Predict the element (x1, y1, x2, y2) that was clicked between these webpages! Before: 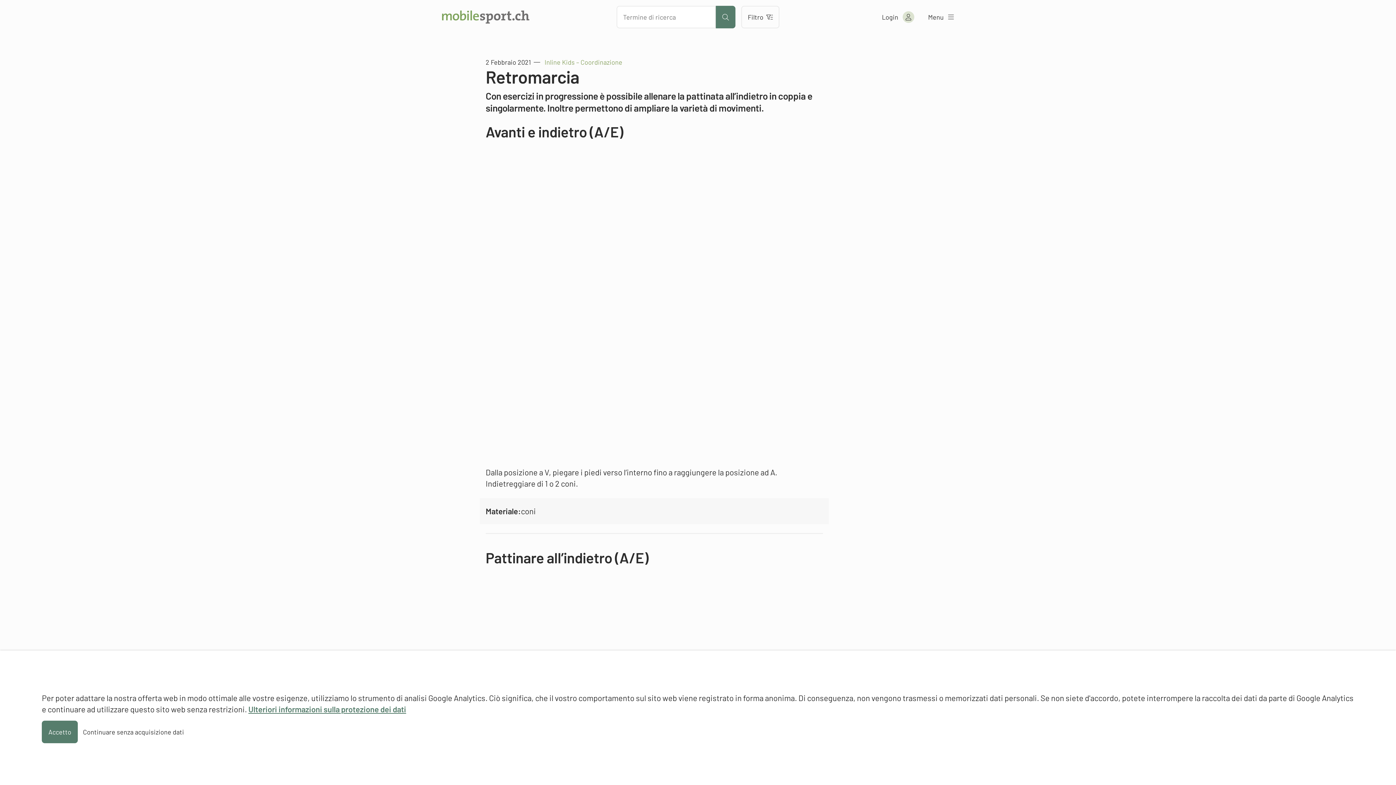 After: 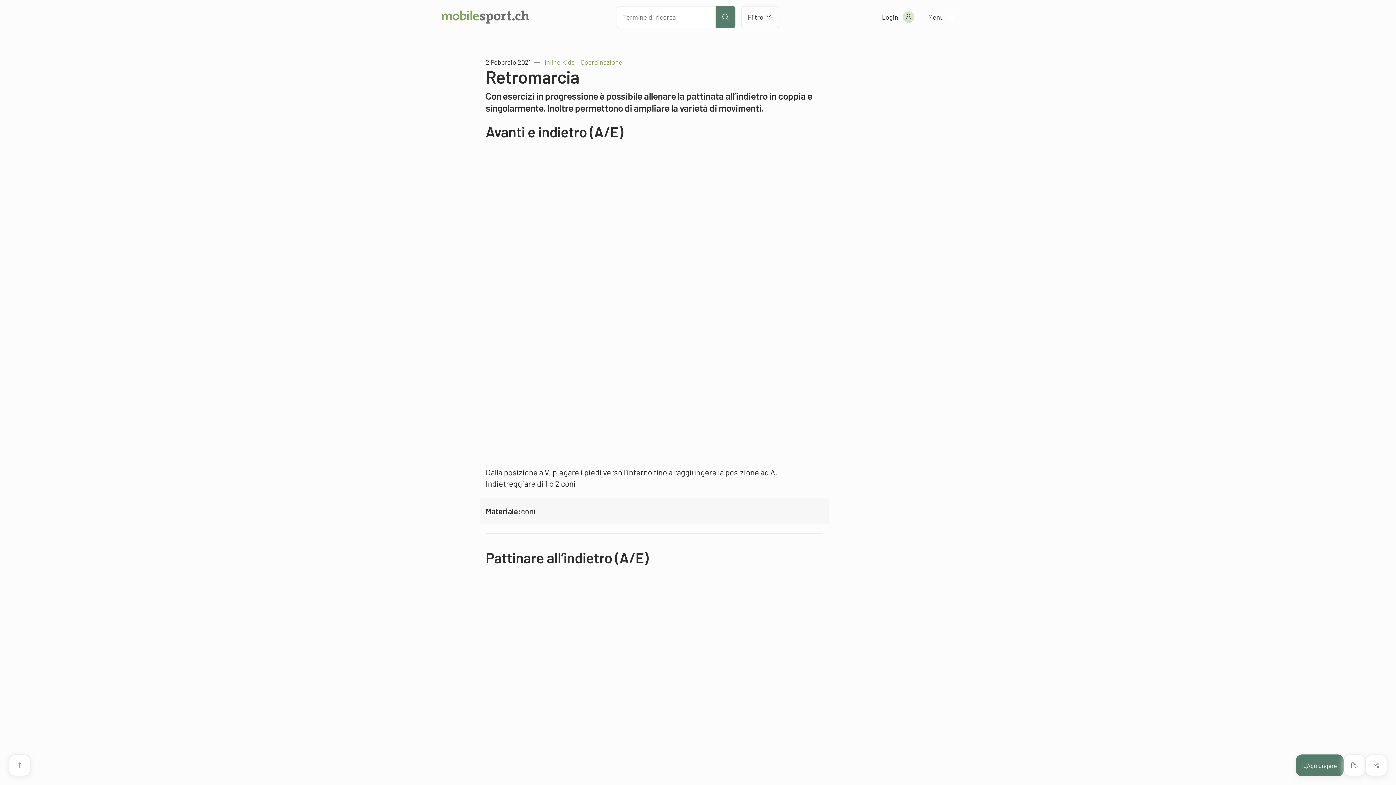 Action: label: Accetto bbox: (41, 721, 77, 743)